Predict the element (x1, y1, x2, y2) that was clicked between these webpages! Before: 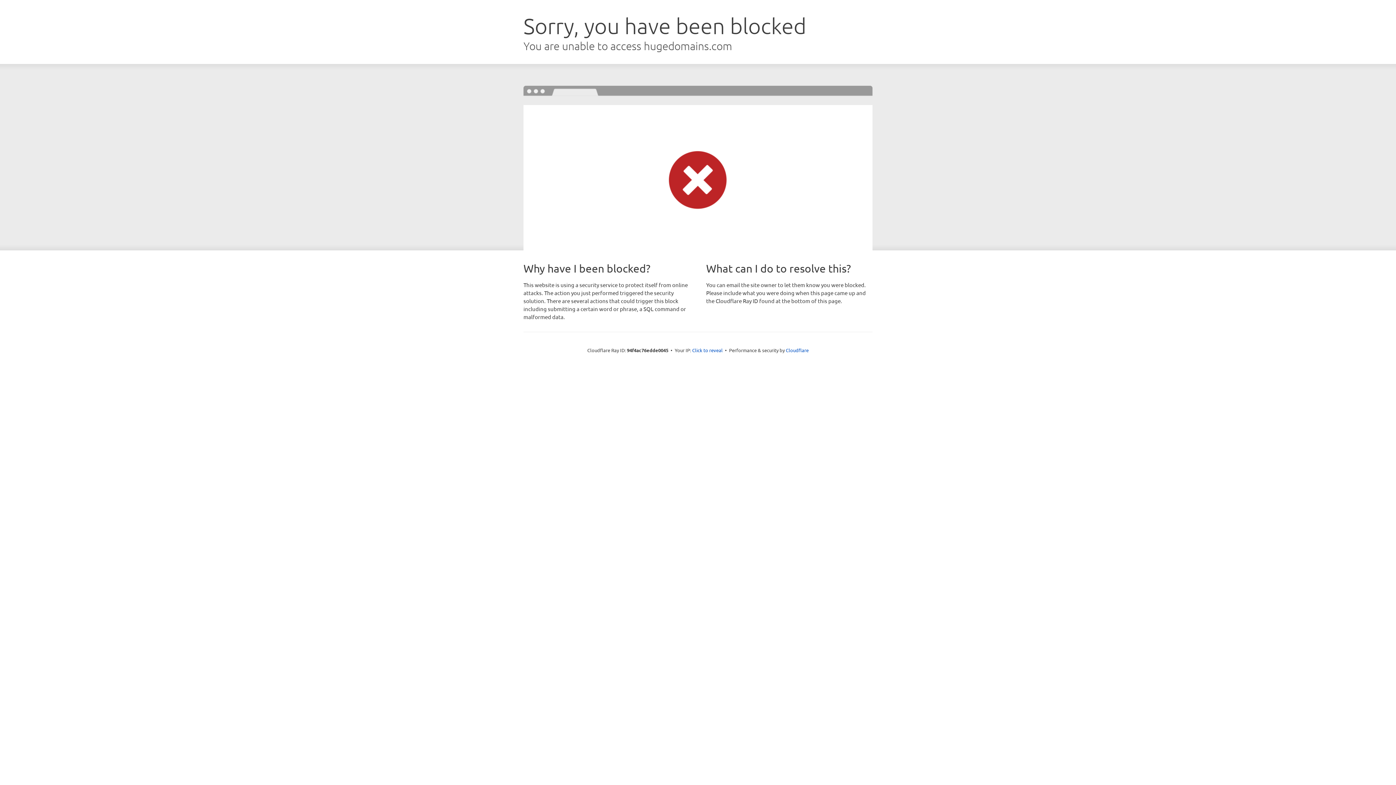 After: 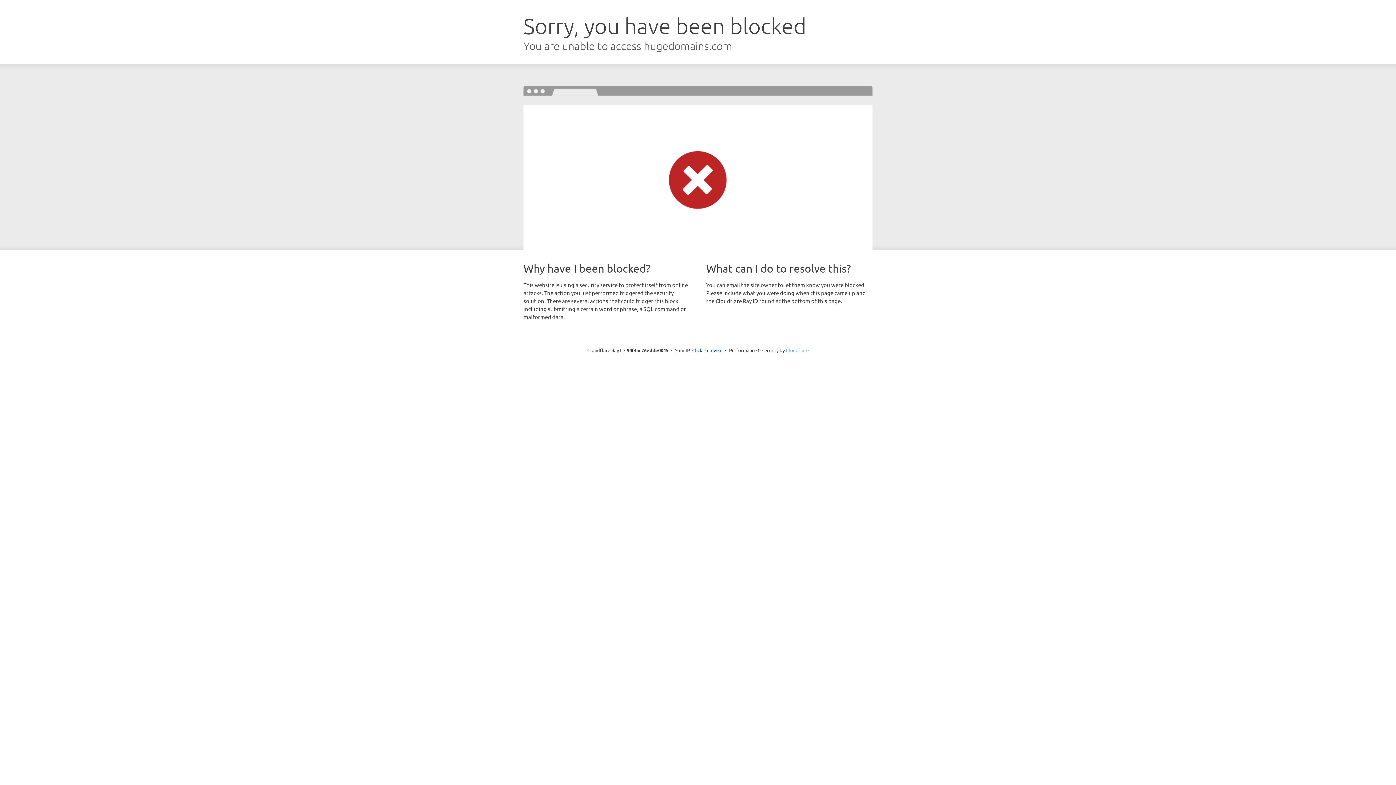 Action: label: Cloudflare bbox: (786, 347, 808, 353)